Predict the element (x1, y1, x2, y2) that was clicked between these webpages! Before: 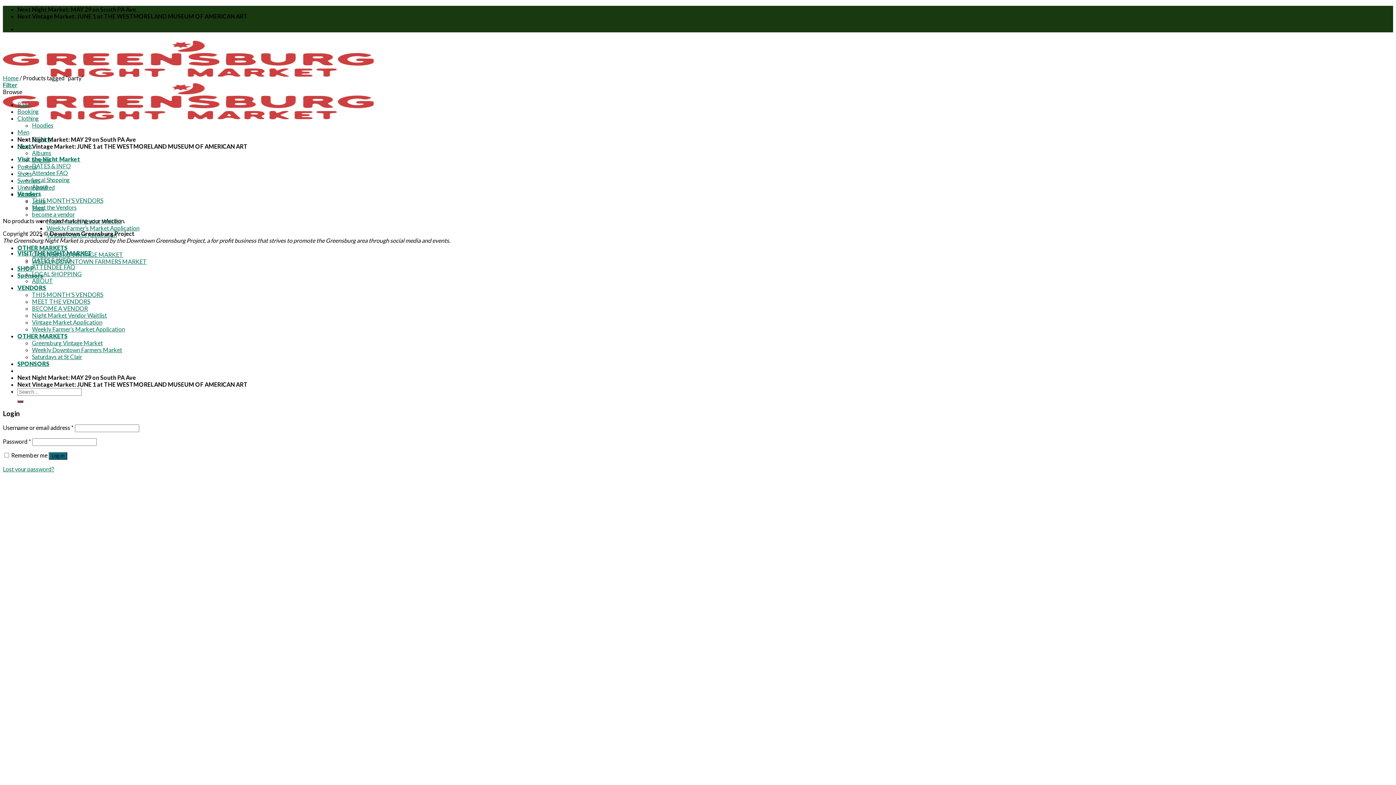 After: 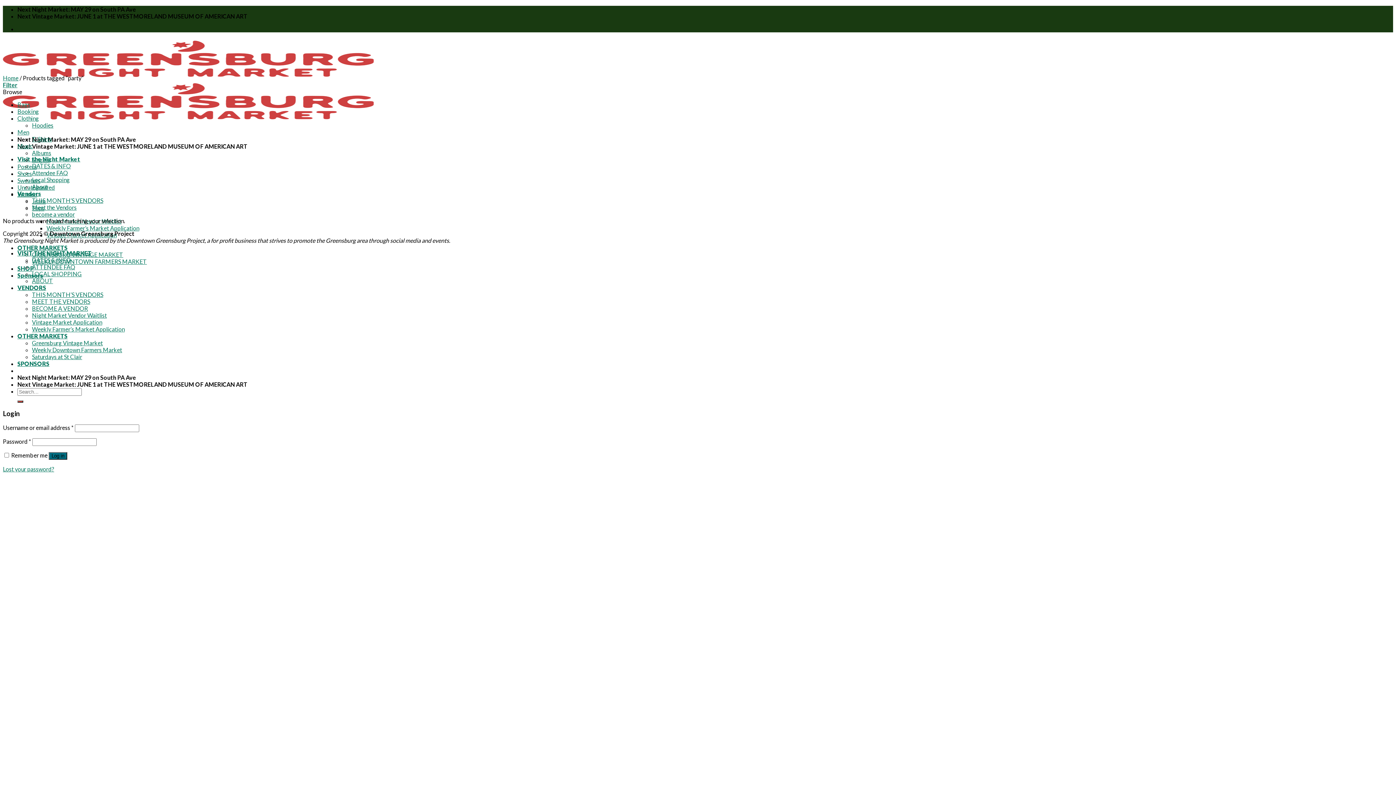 Action: label: Log in bbox: (48, 452, 67, 460)